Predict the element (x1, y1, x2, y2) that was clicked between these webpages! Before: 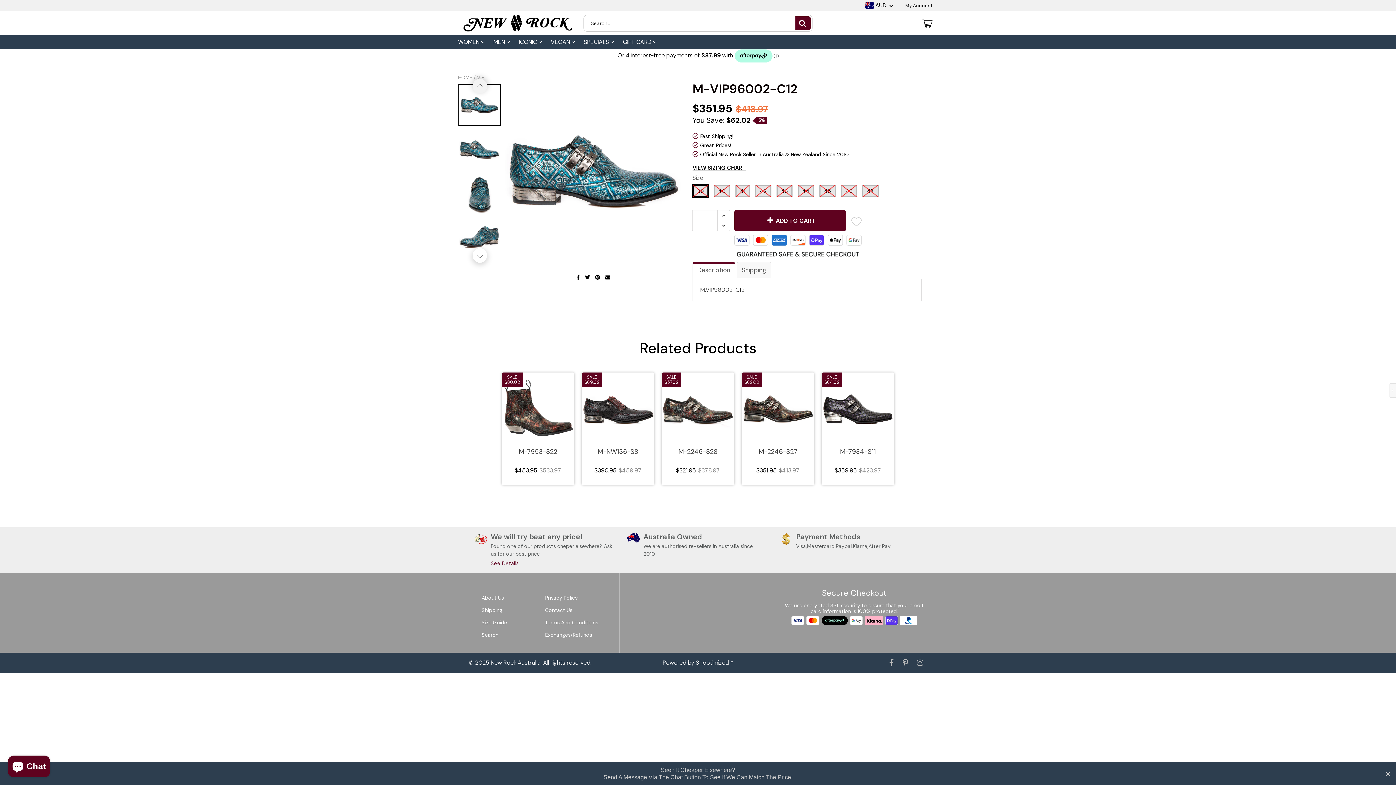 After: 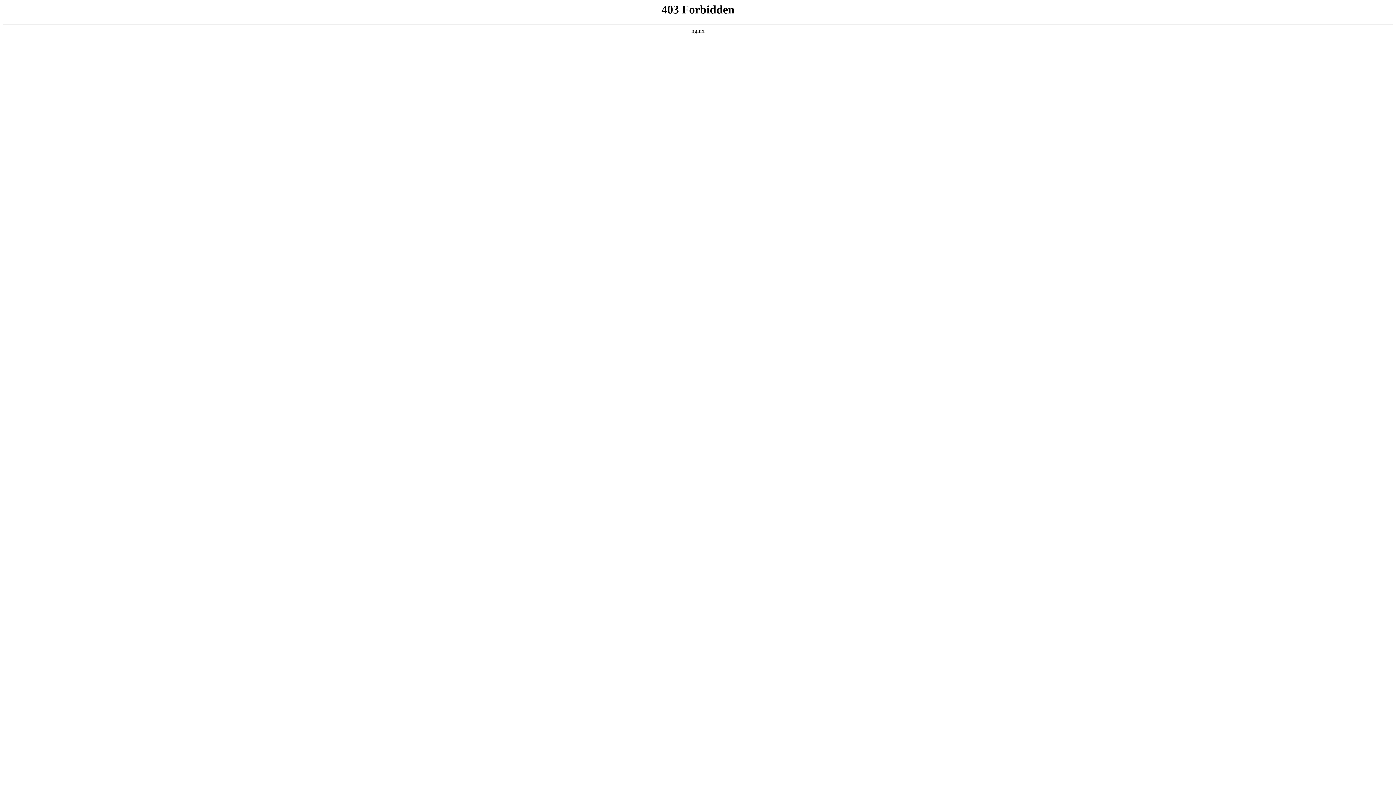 Action: label: Powered by Shoptimized™ bbox: (662, 659, 733, 667)